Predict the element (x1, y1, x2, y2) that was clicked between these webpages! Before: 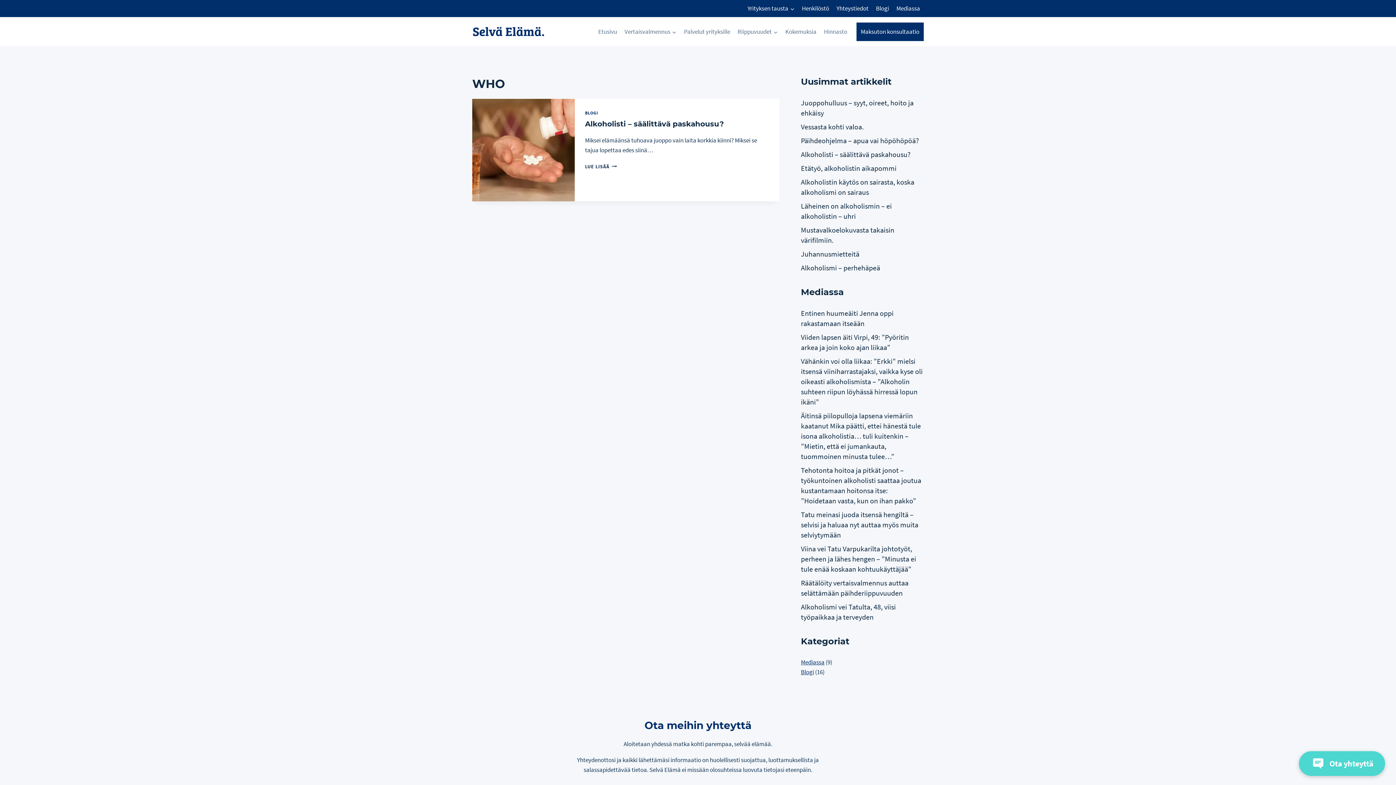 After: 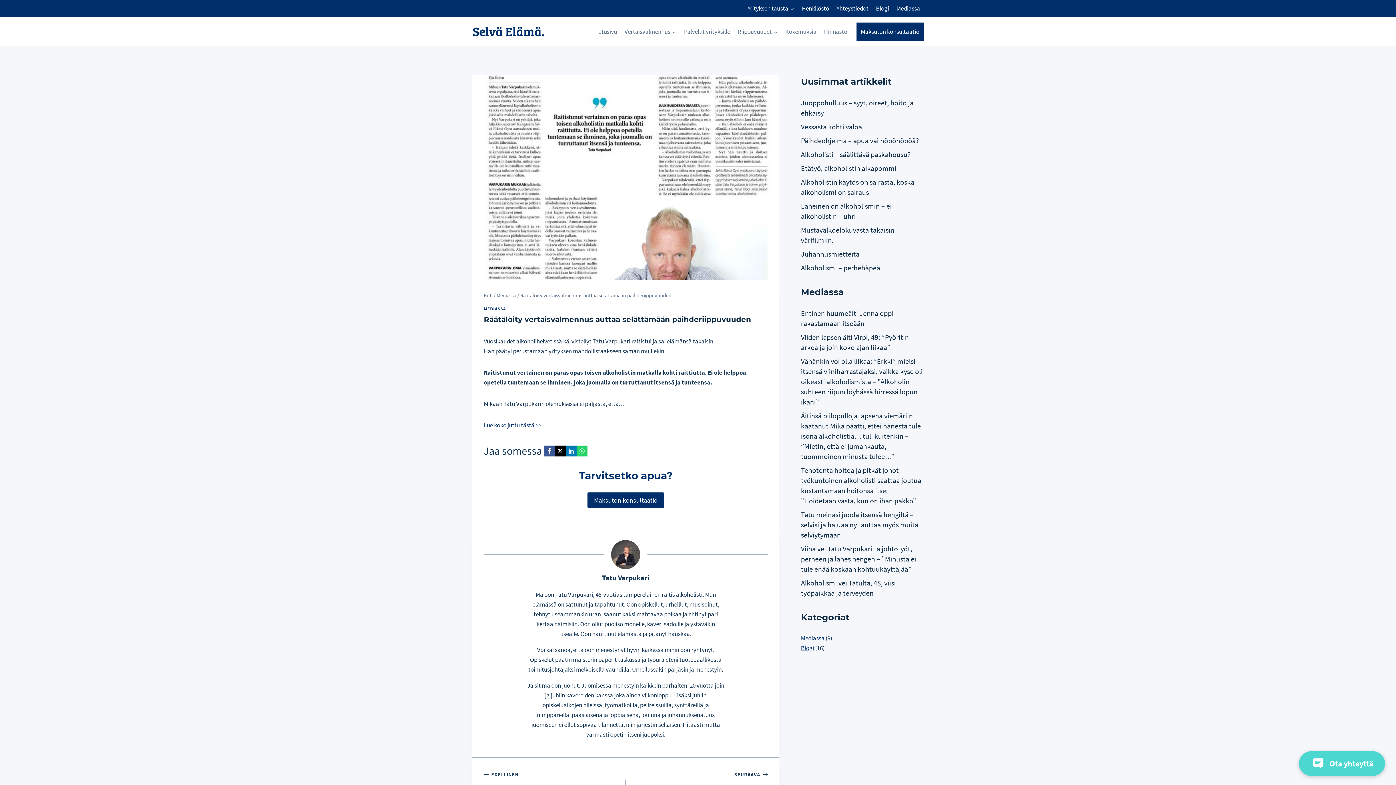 Action: bbox: (801, 578, 923, 598) label: Räätälöity vertaisvalmennus auttaa selättämään päihderiippuvuuden